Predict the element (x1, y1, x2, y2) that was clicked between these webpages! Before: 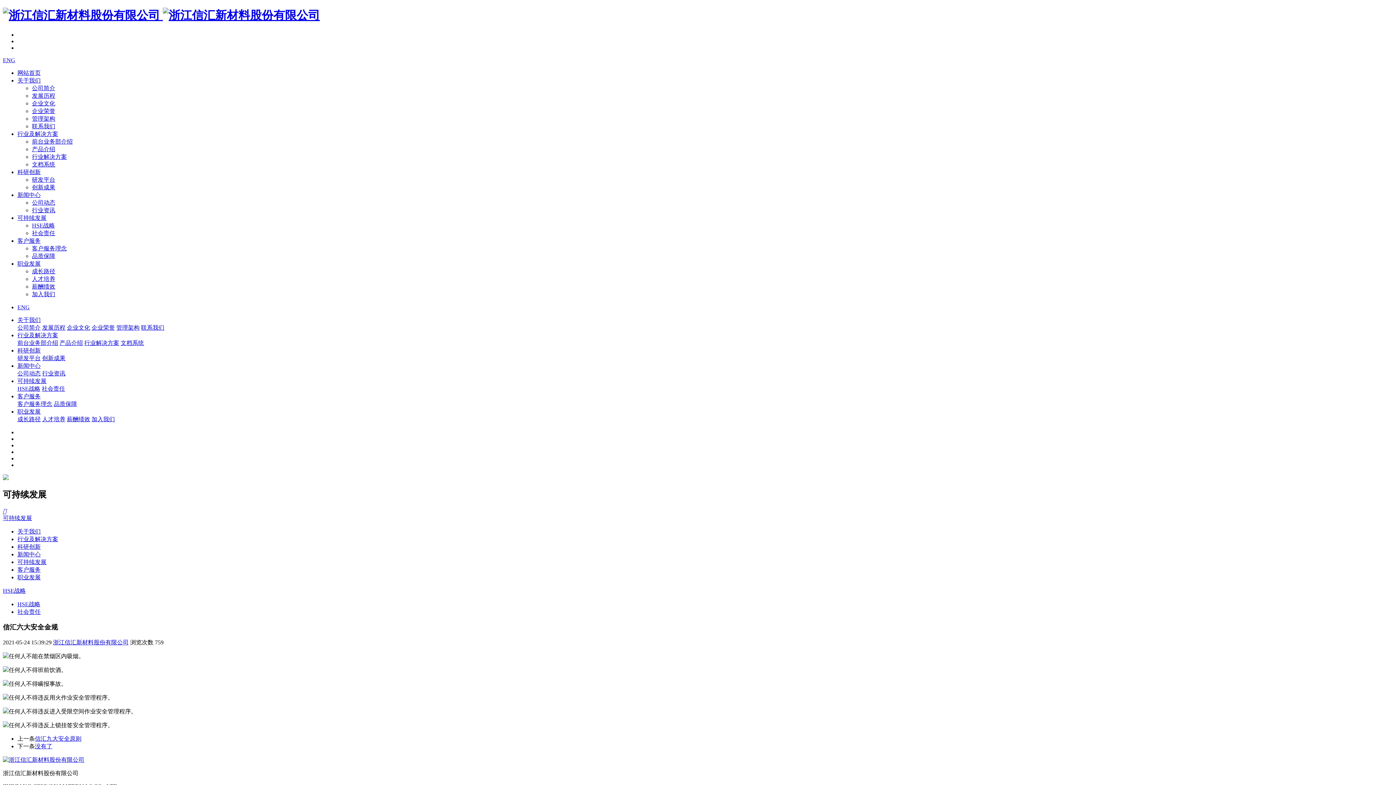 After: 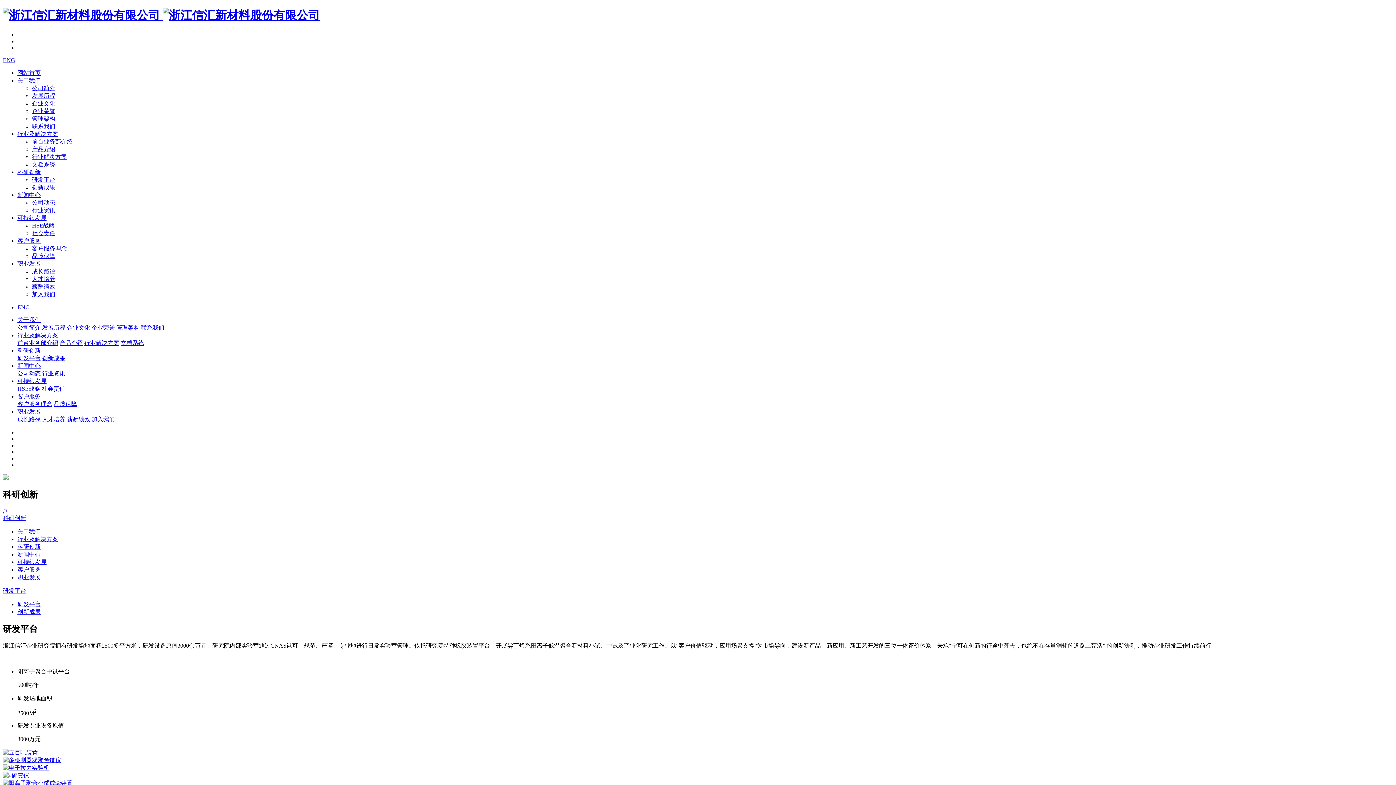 Action: bbox: (17, 169, 40, 175) label: 科研创新